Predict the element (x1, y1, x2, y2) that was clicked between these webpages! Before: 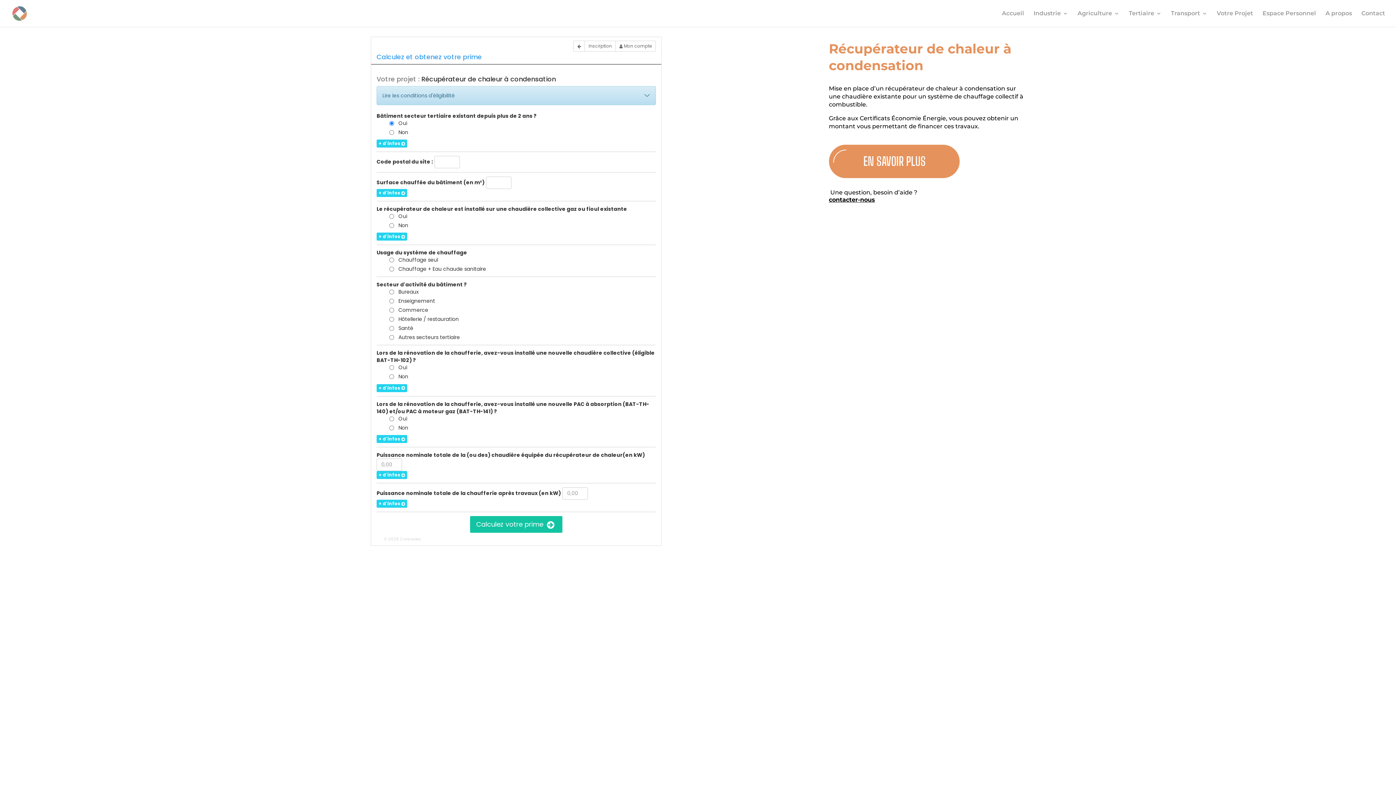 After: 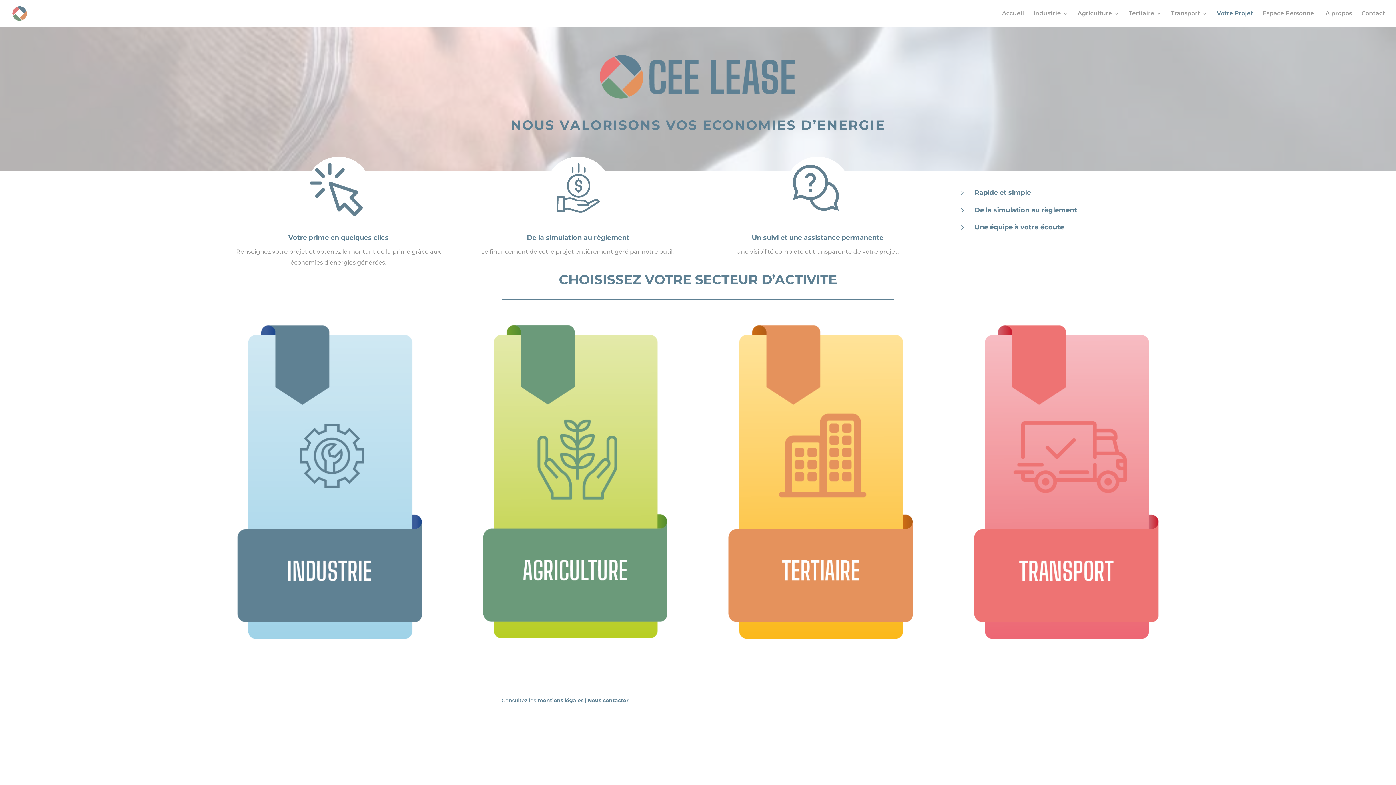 Action: bbox: (1217, 10, 1253, 26) label: Votre Projet